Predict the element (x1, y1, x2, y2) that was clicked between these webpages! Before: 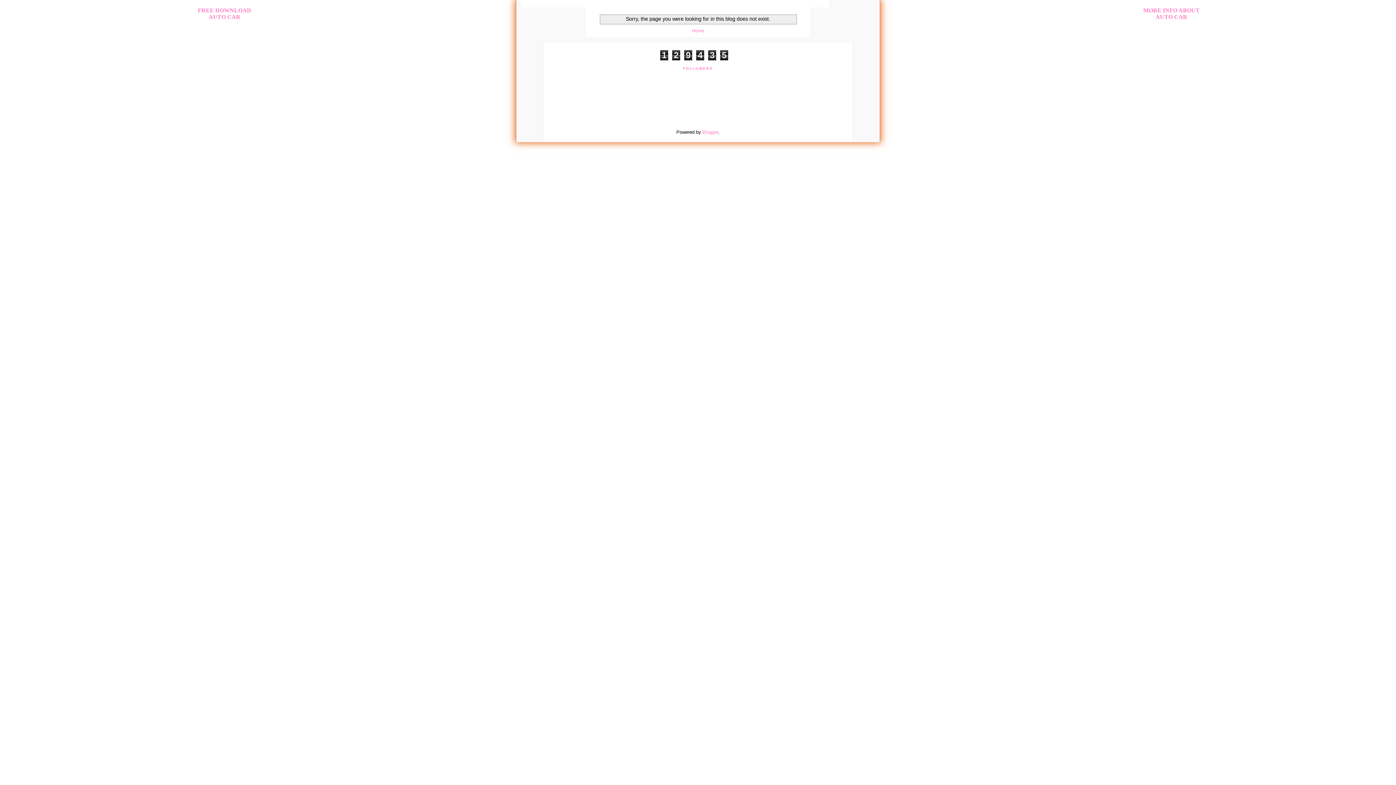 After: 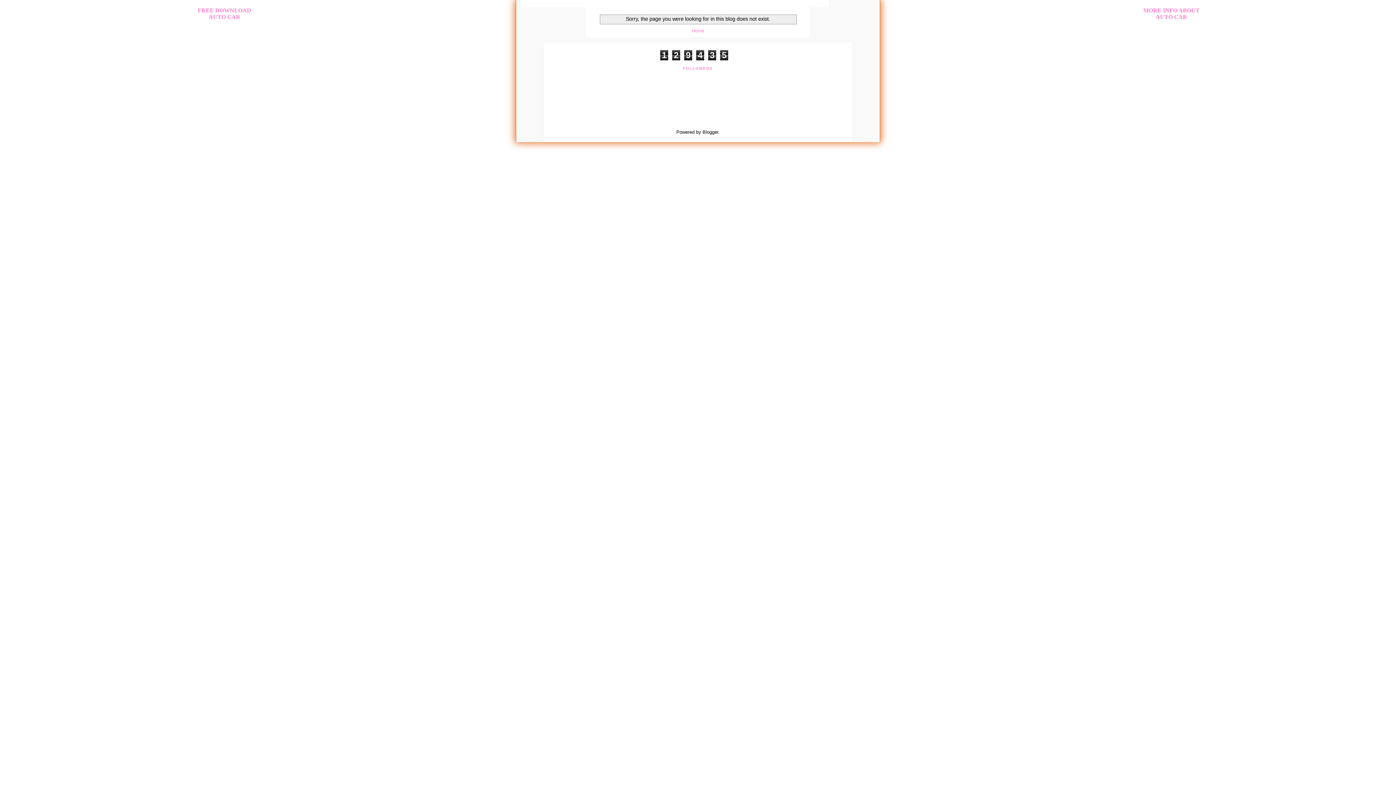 Action: bbox: (702, 129, 718, 135) label: Blogger